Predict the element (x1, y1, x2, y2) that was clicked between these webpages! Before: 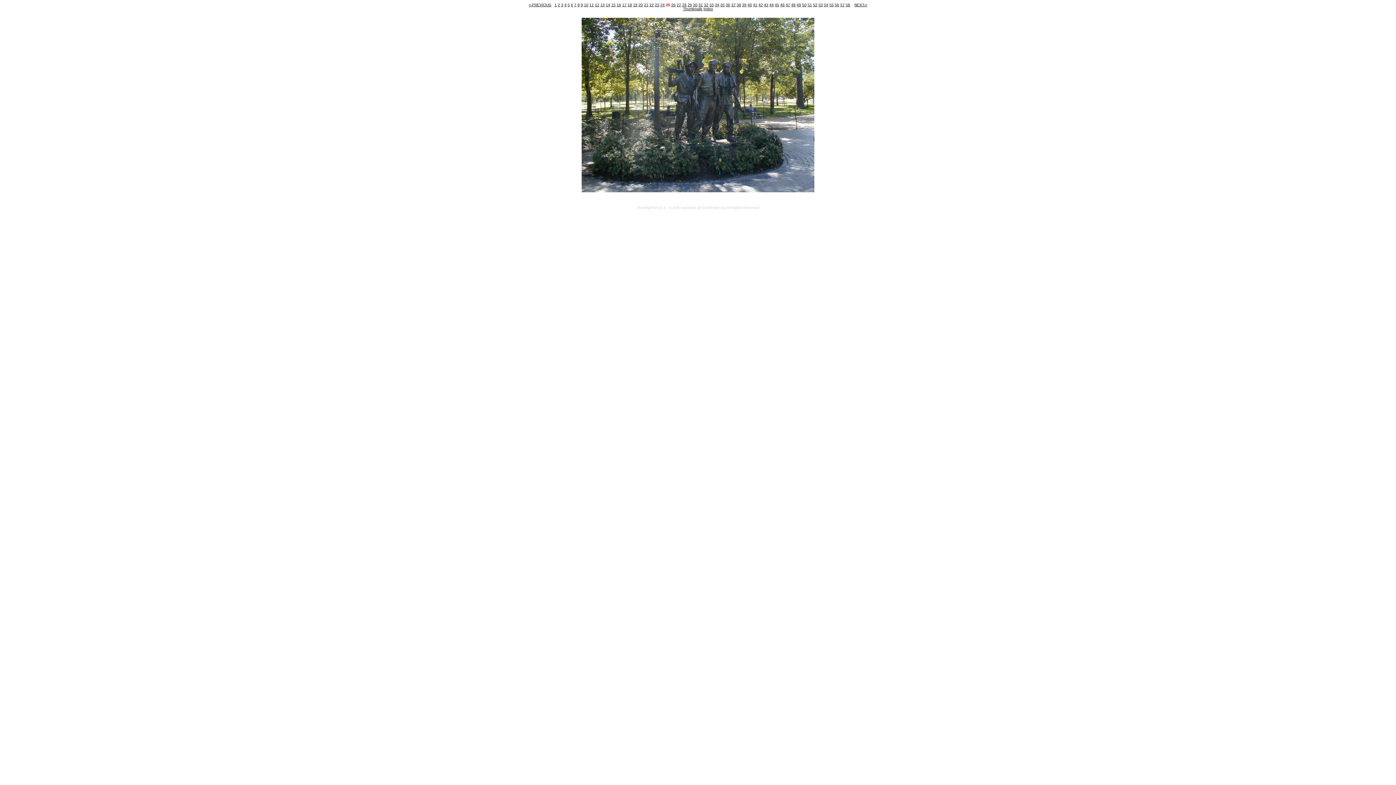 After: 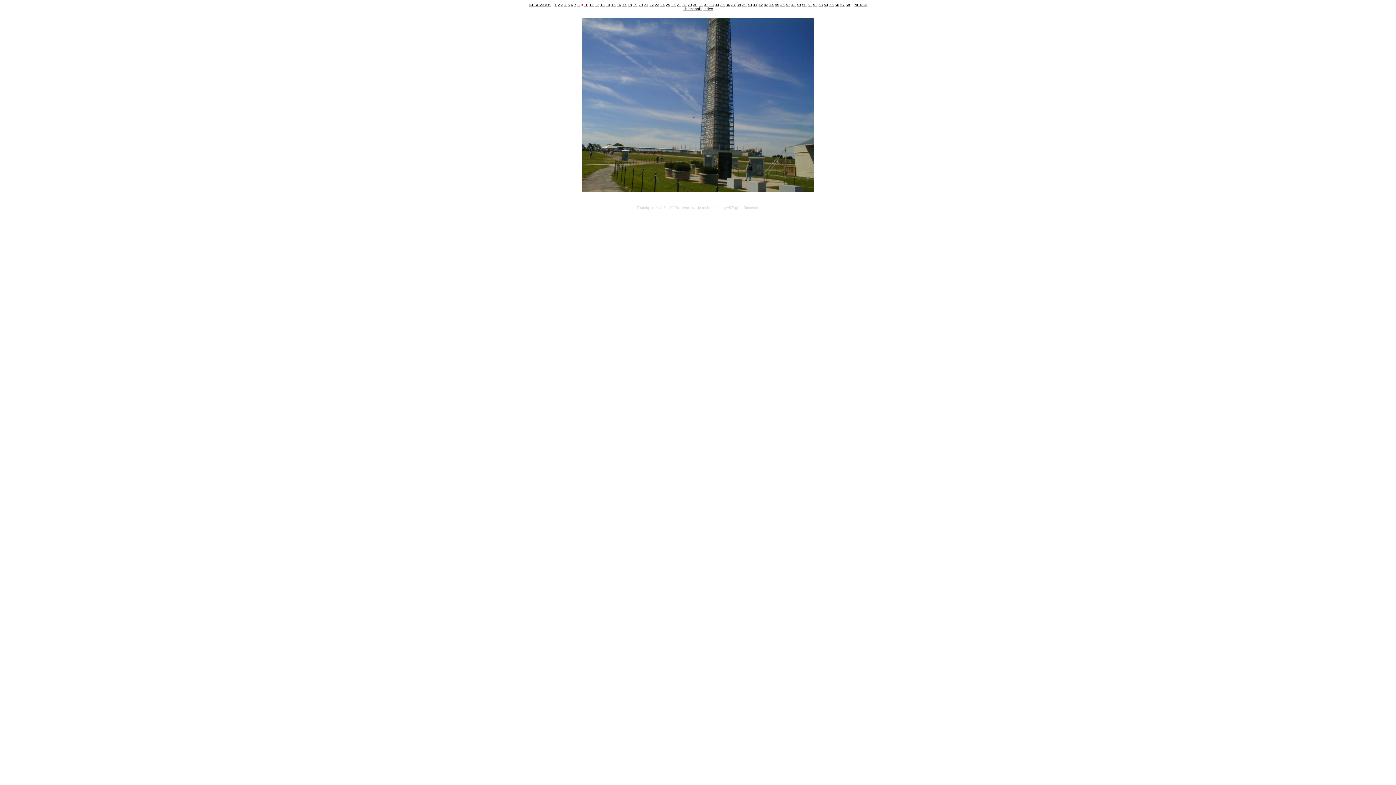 Action: bbox: (580, 2, 583, 6) label: 9